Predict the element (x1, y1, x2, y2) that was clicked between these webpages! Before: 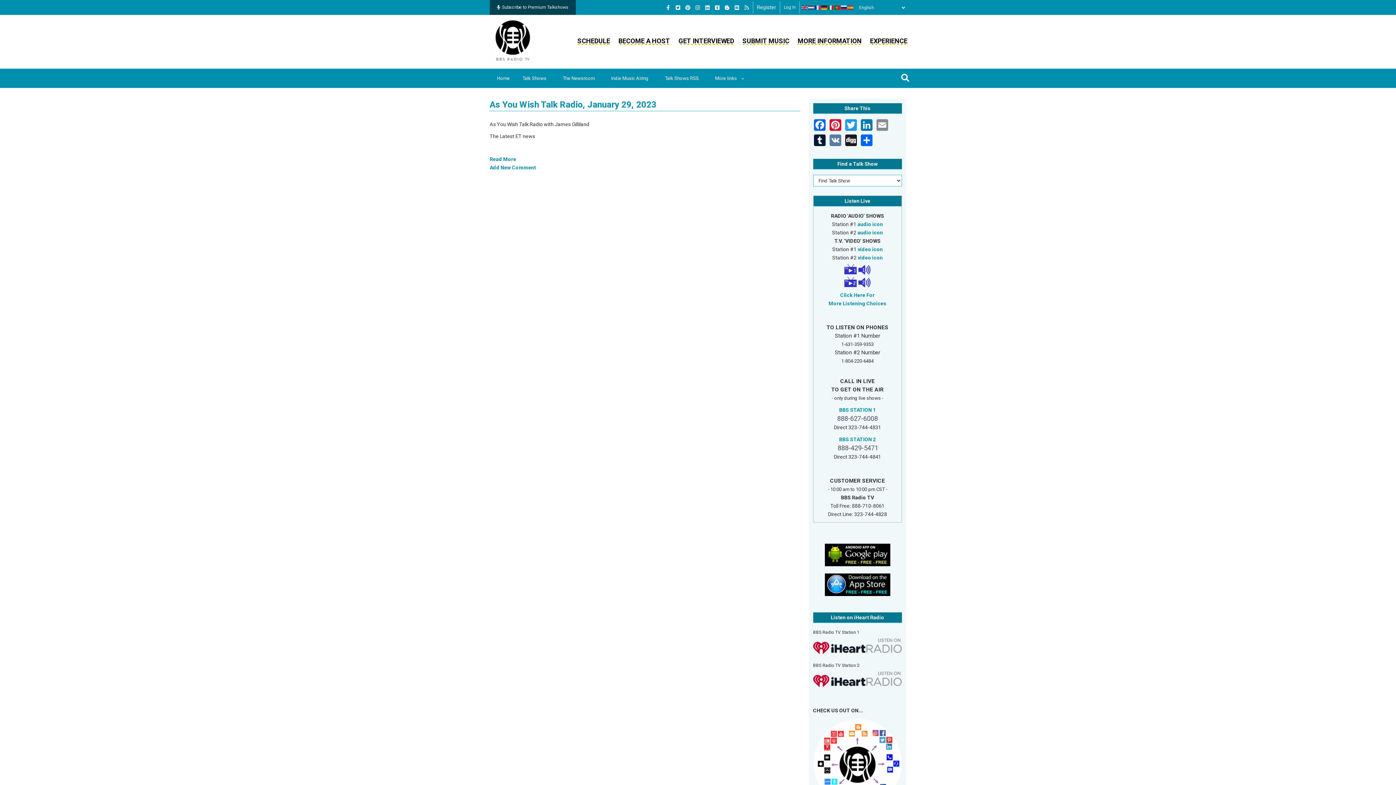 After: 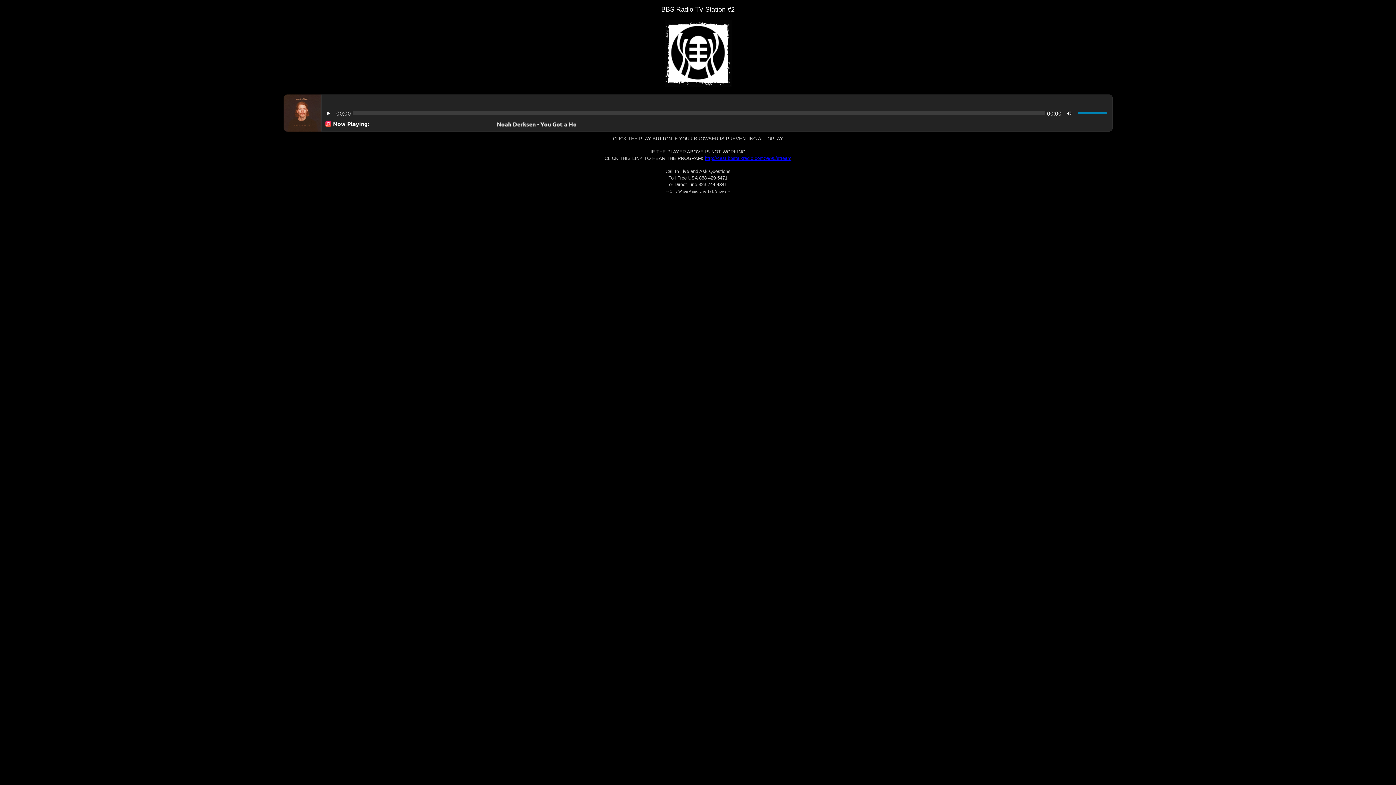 Action: bbox: (858, 277, 871, 283)